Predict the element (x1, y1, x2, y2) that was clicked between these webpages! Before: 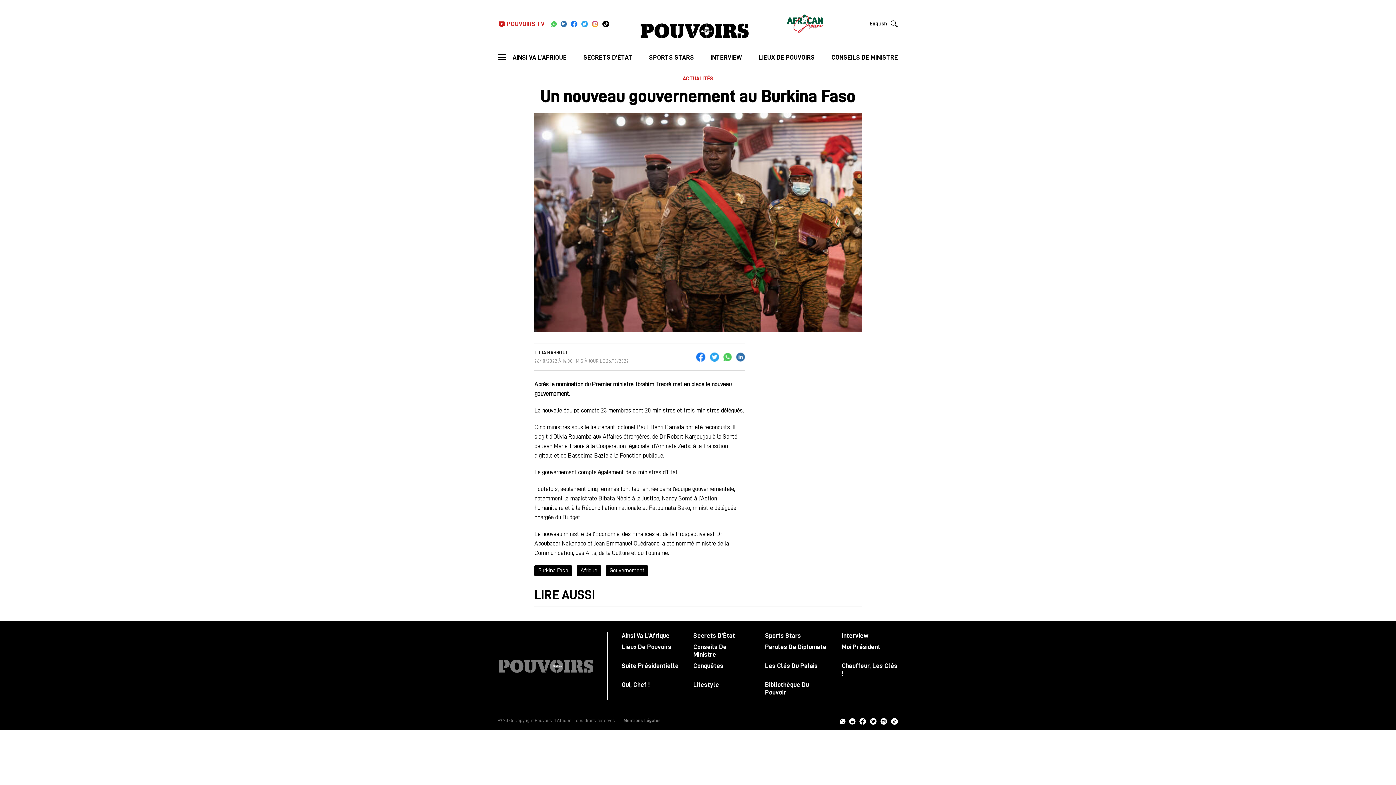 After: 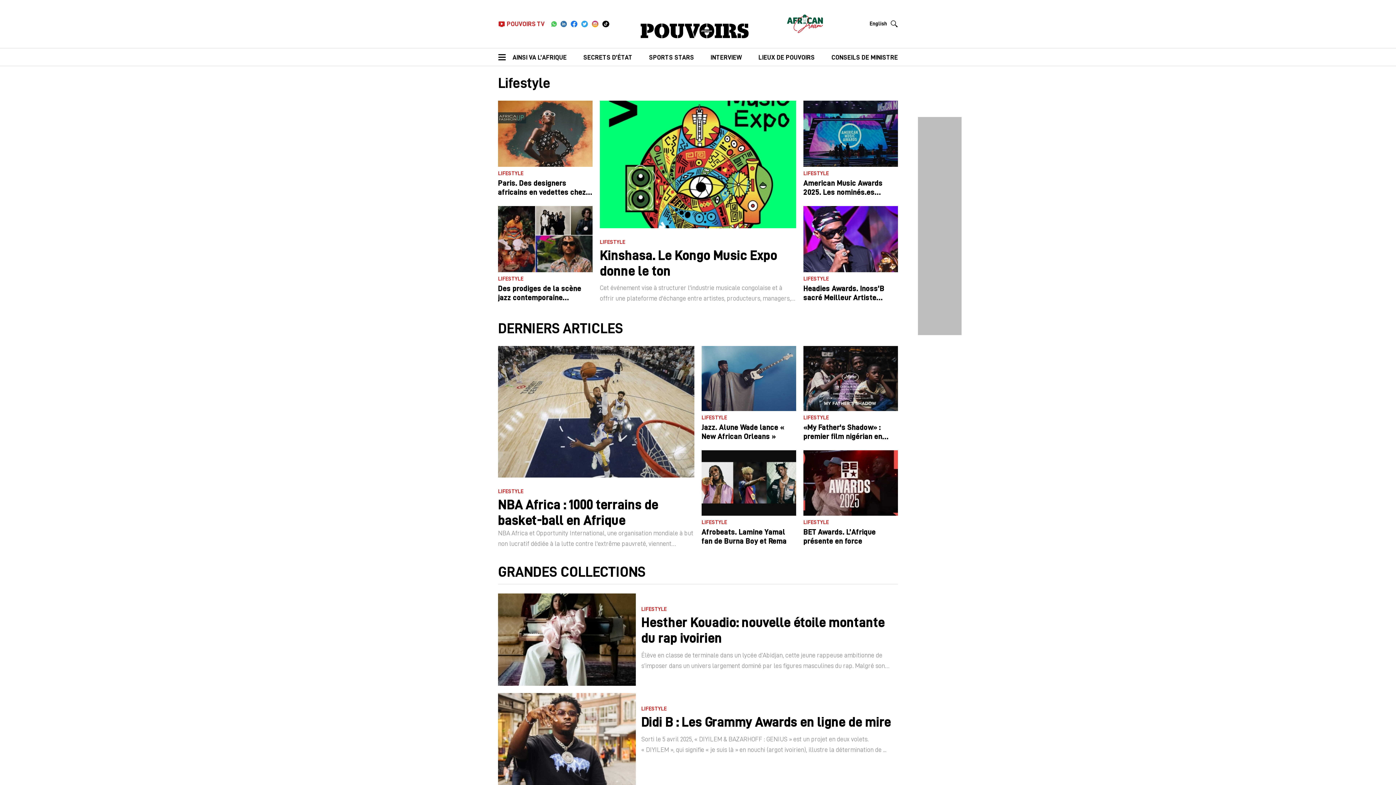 Action: bbox: (693, 717, 750, 733) label: Lifestyle